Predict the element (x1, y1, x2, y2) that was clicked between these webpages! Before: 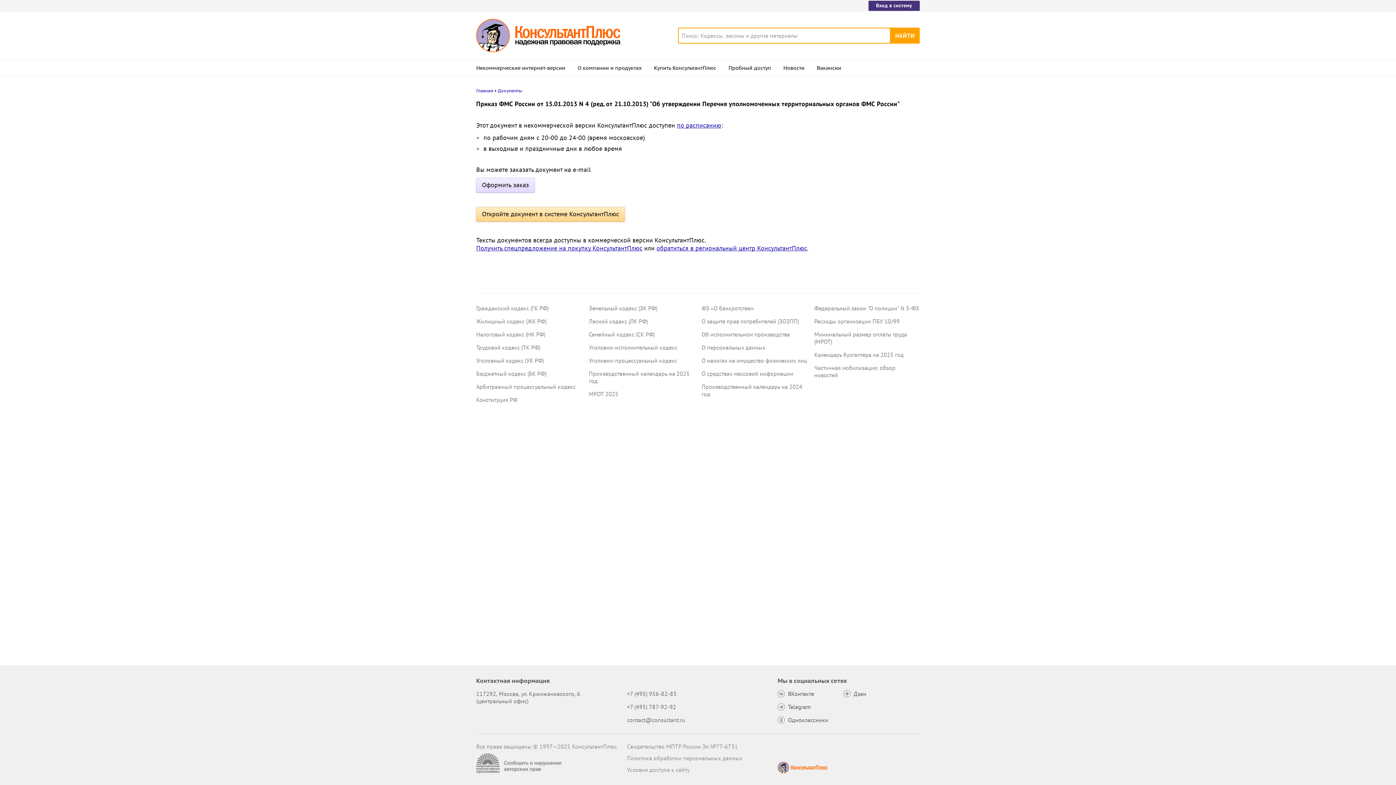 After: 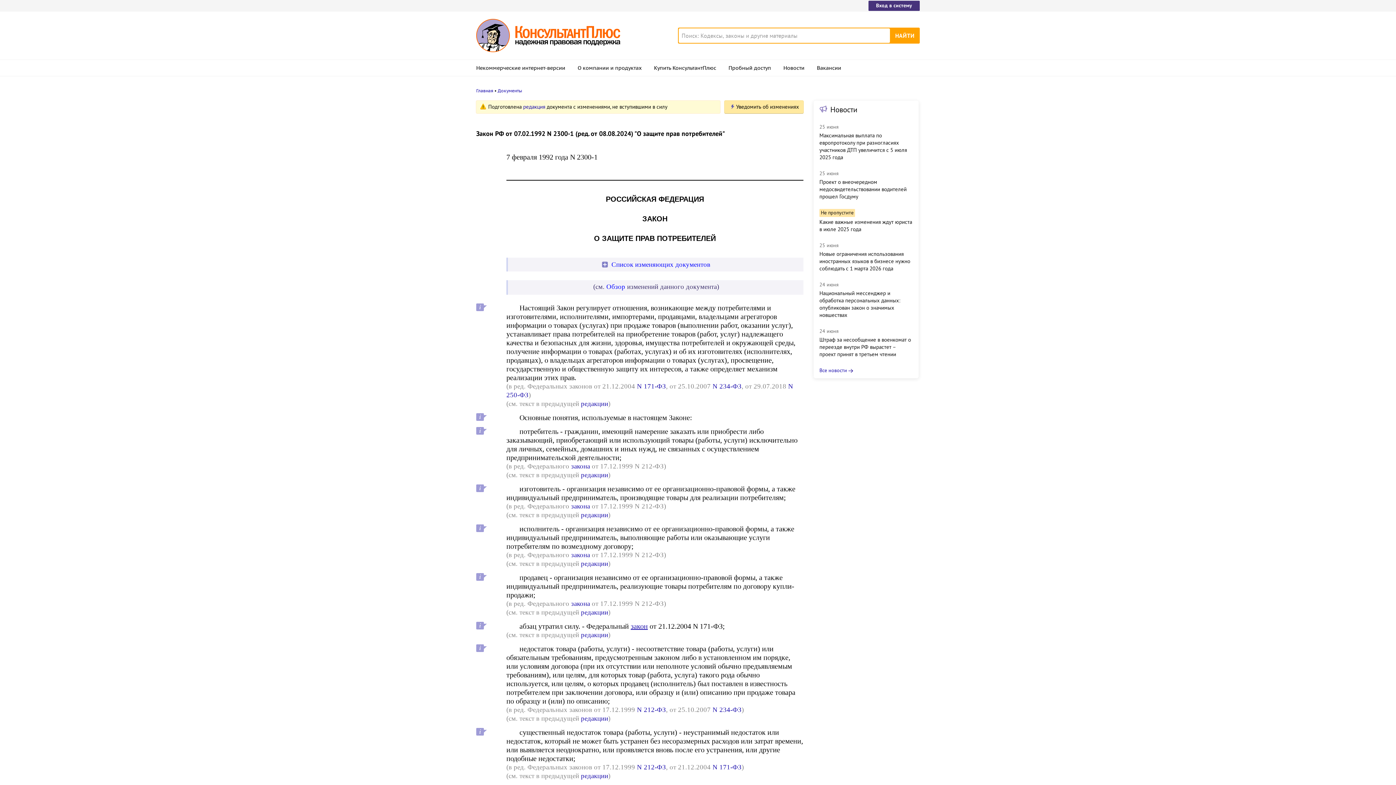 Action: label: О защите прав потребителей (ЗОЗПП) bbox: (701, 317, 799, 325)